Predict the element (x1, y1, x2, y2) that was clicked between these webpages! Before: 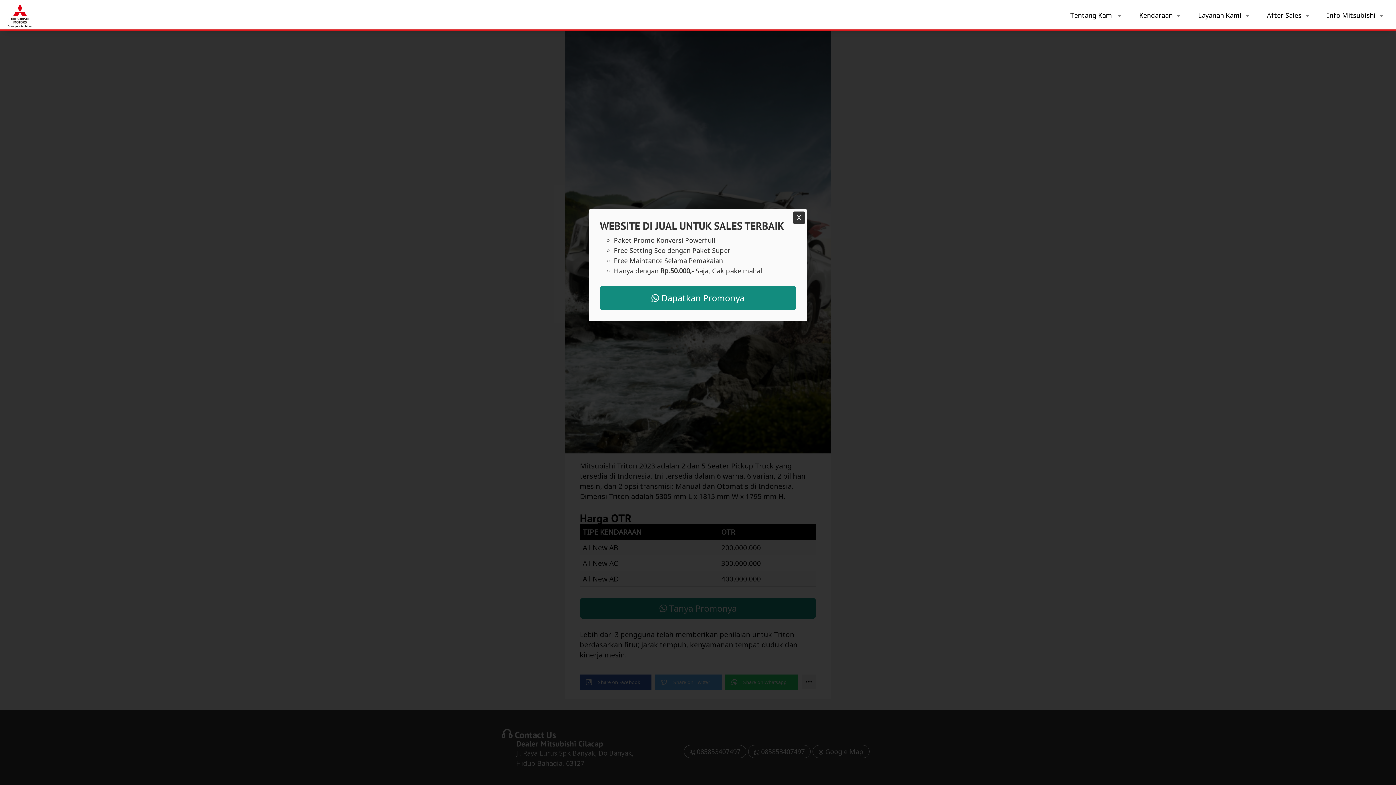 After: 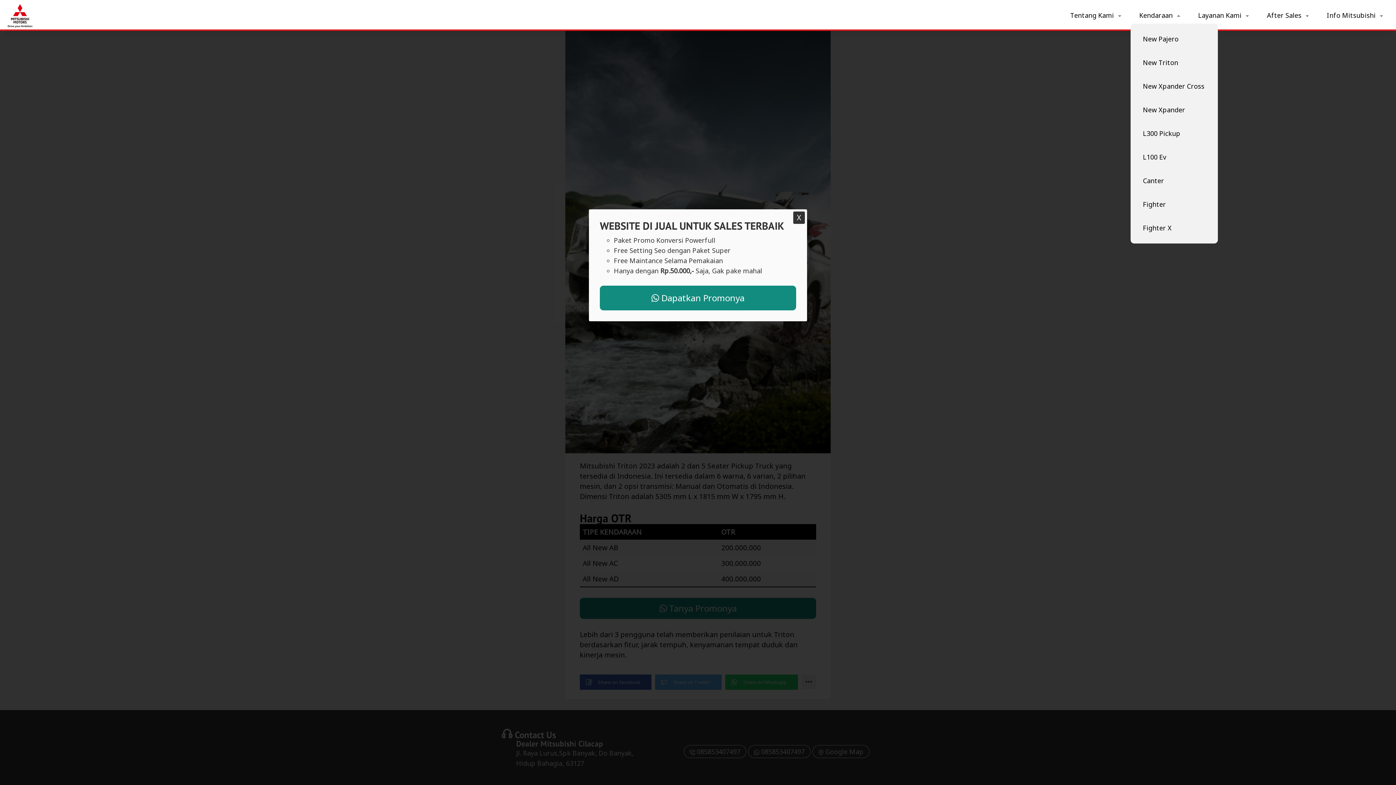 Action: label: Kendaraan bbox: (1134, 7, 1186, 23)